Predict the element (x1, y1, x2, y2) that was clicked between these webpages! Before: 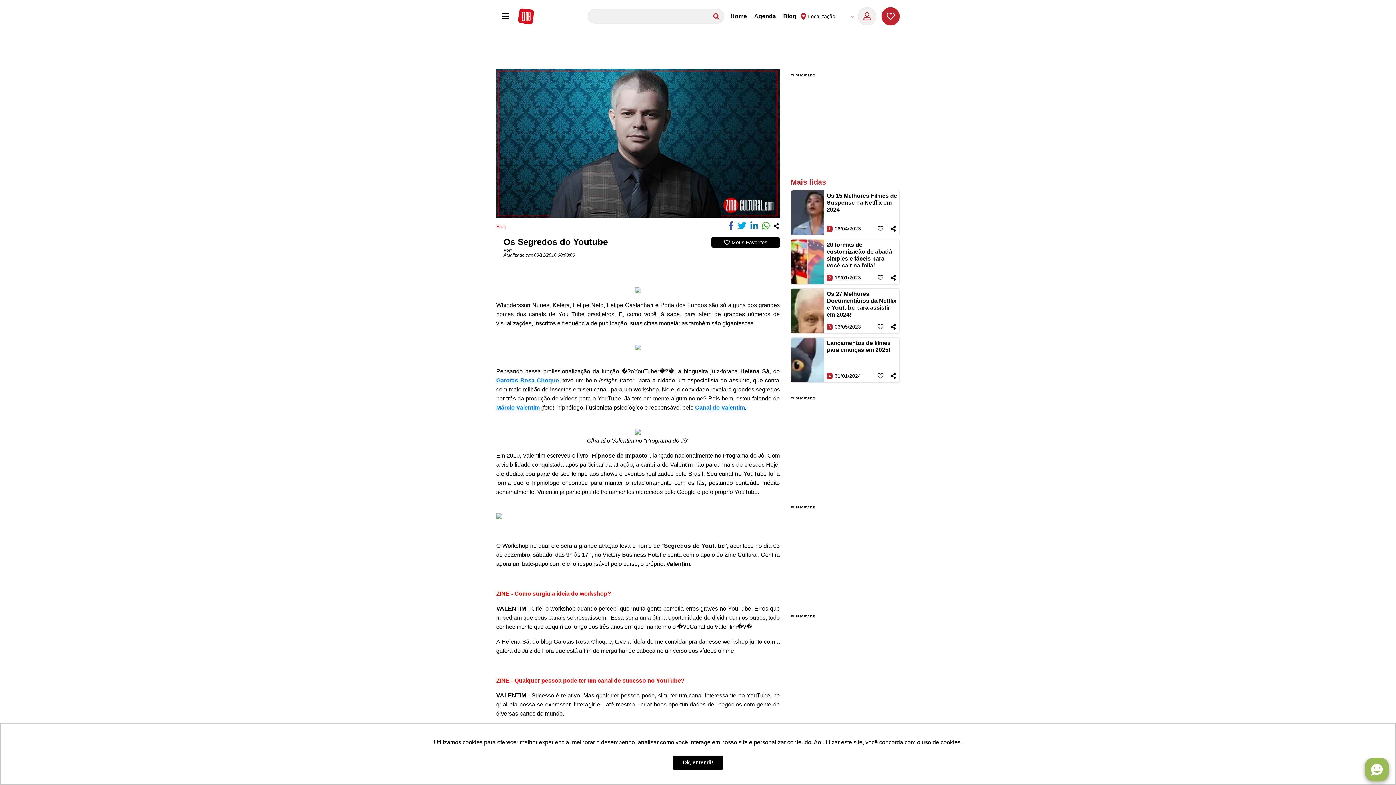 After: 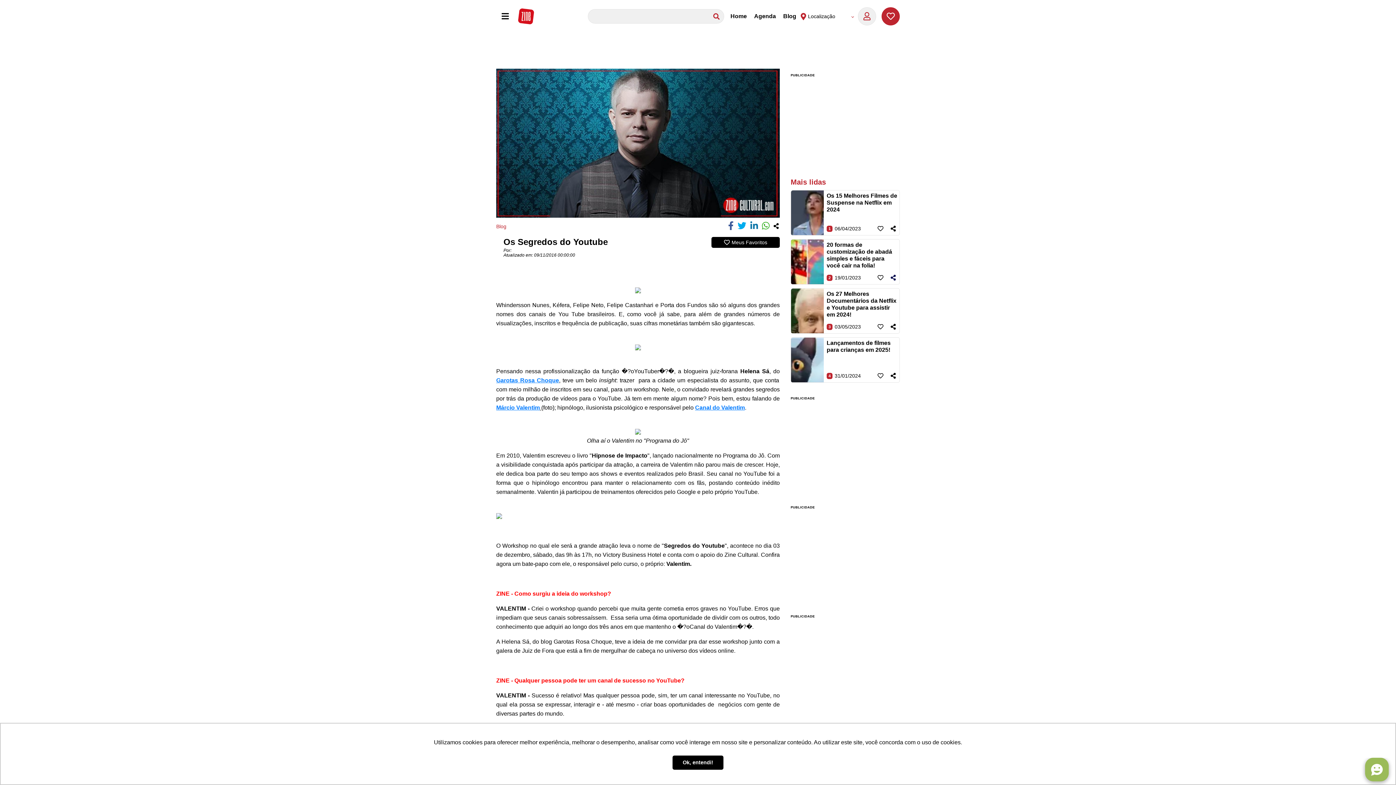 Action: bbox: (889, 273, 897, 282)